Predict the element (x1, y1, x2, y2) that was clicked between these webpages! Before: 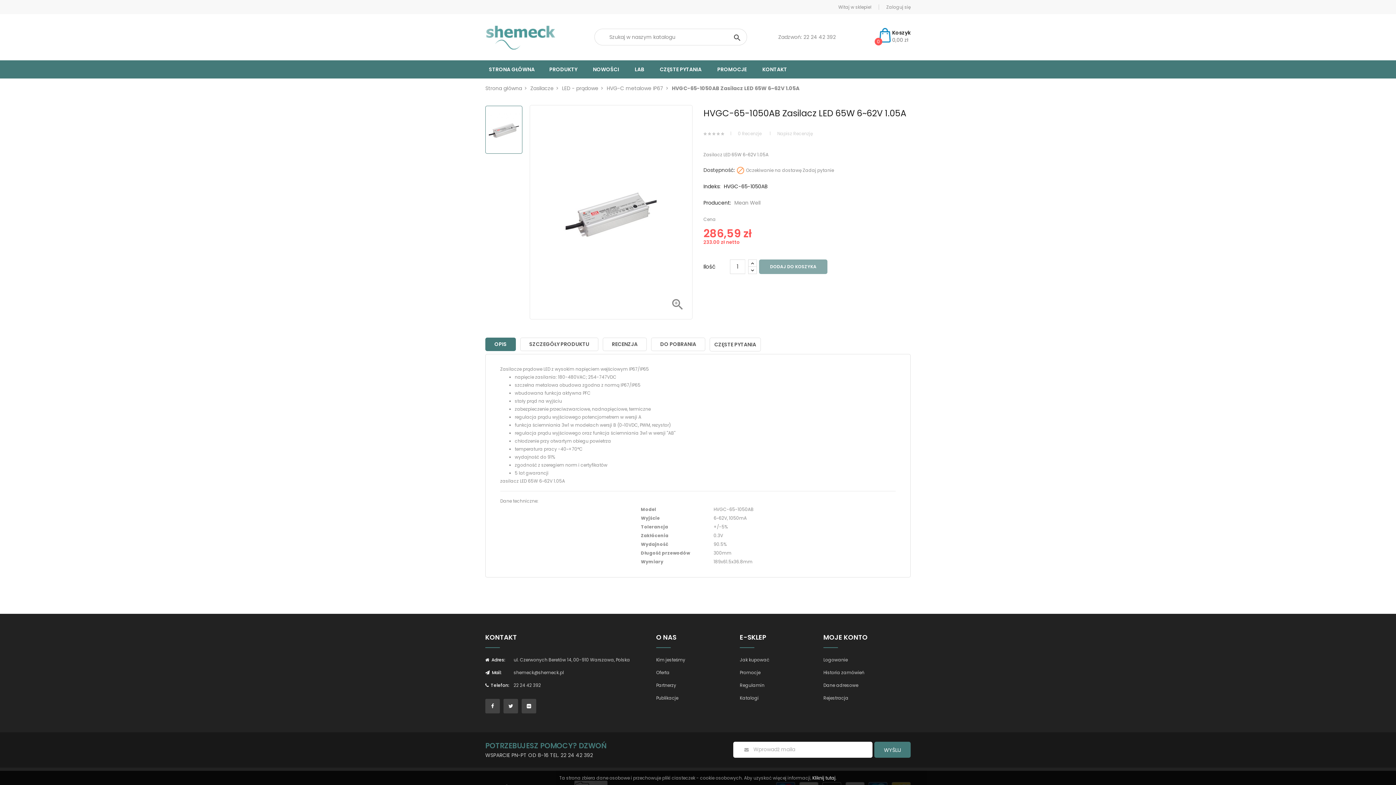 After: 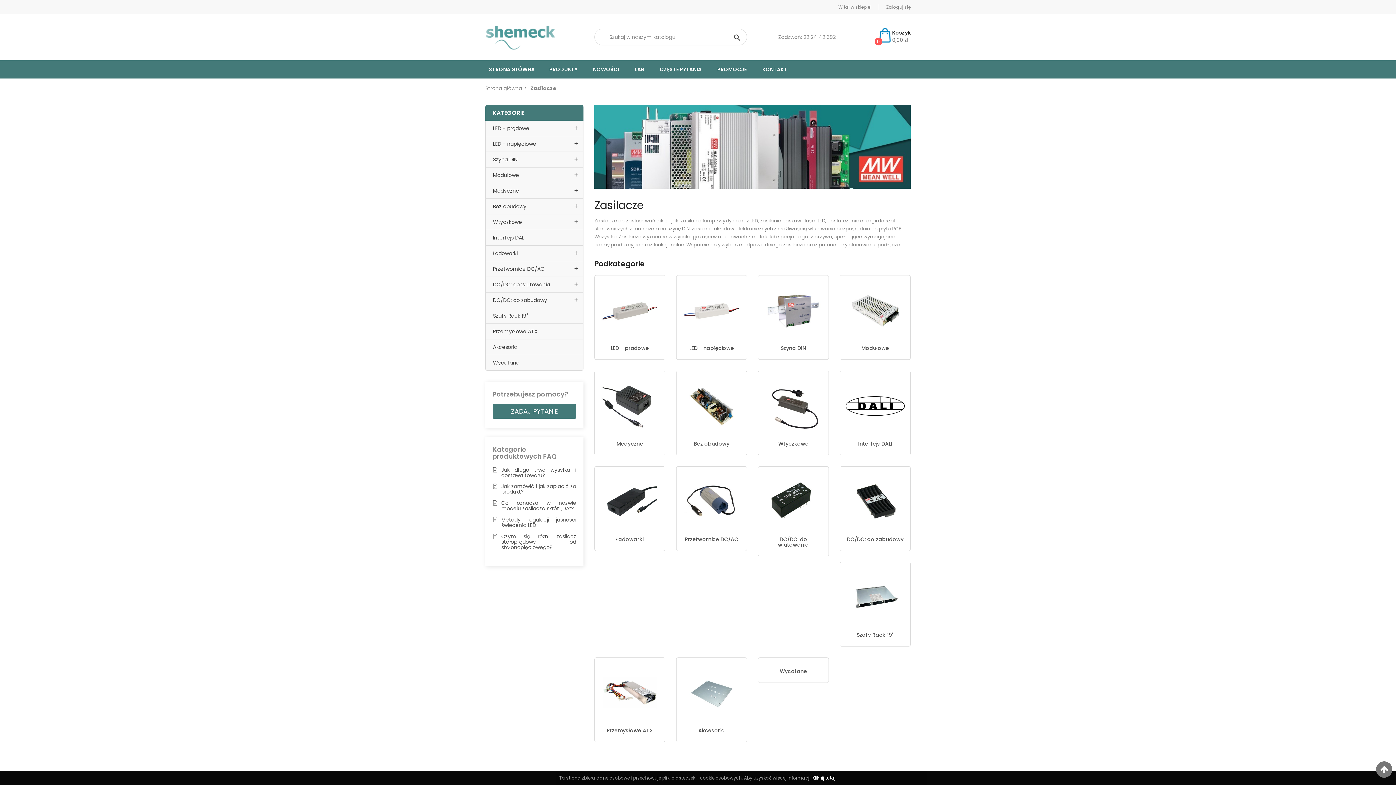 Action: label: Zasilacze bbox: (530, 84, 553, 91)